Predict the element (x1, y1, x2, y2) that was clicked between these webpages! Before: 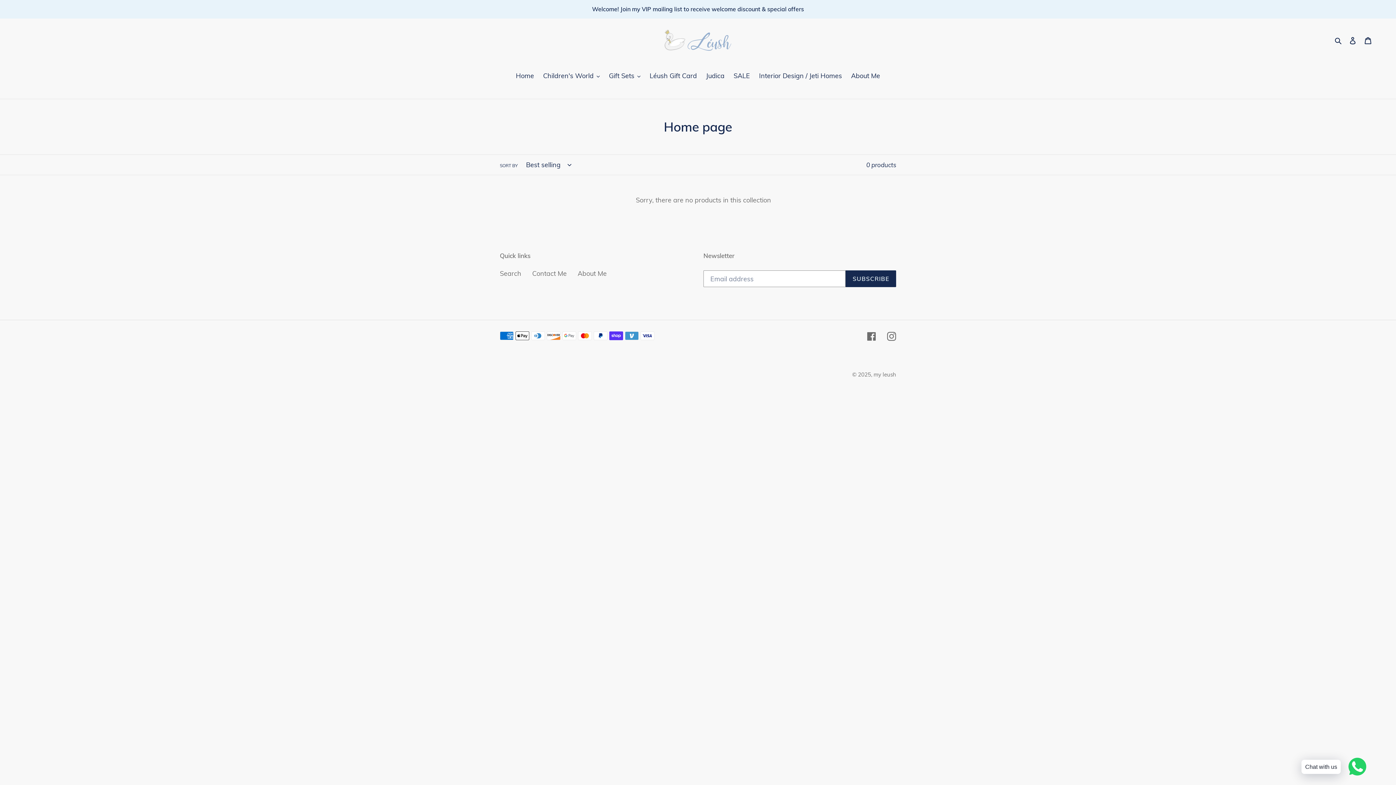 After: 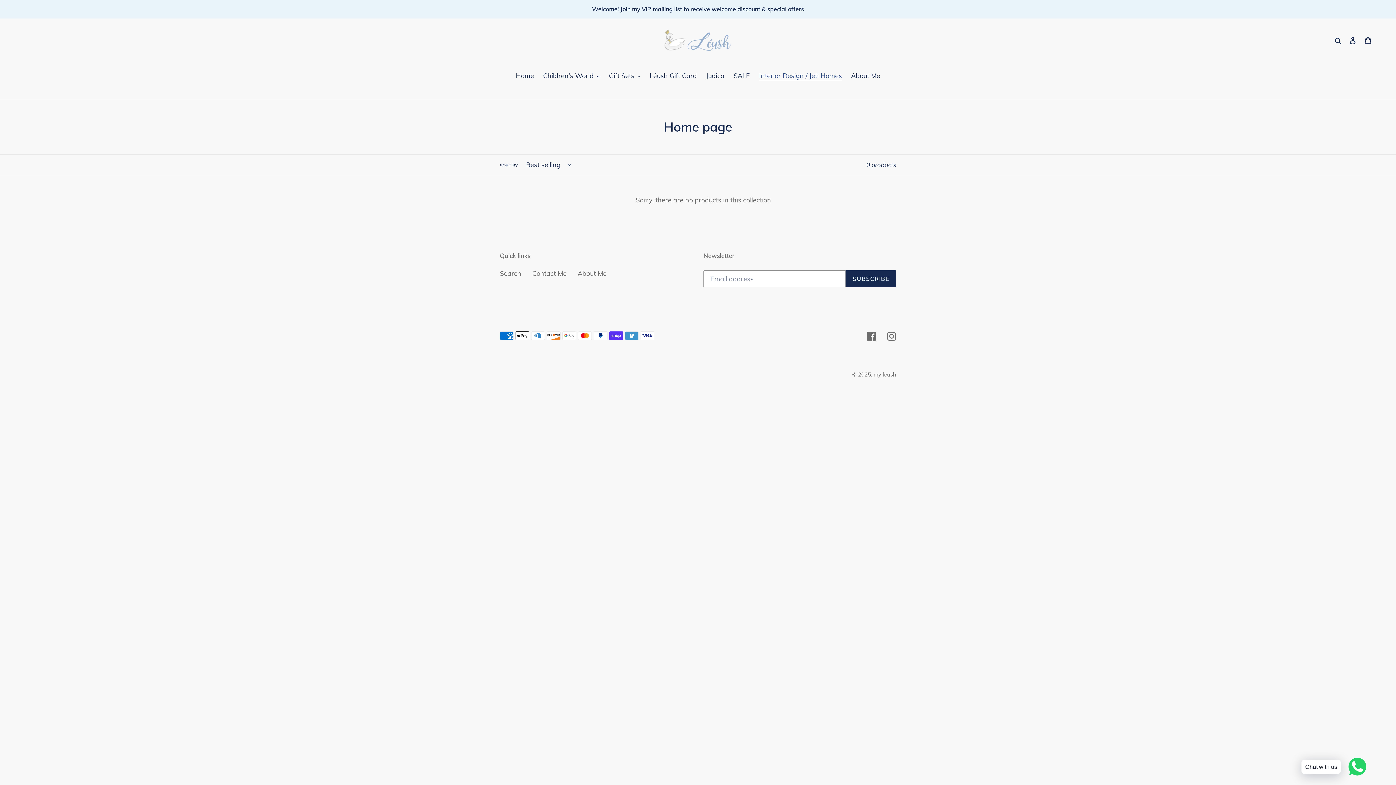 Action: bbox: (755, 71, 845, 81) label: Interior Design / Jeti Homes